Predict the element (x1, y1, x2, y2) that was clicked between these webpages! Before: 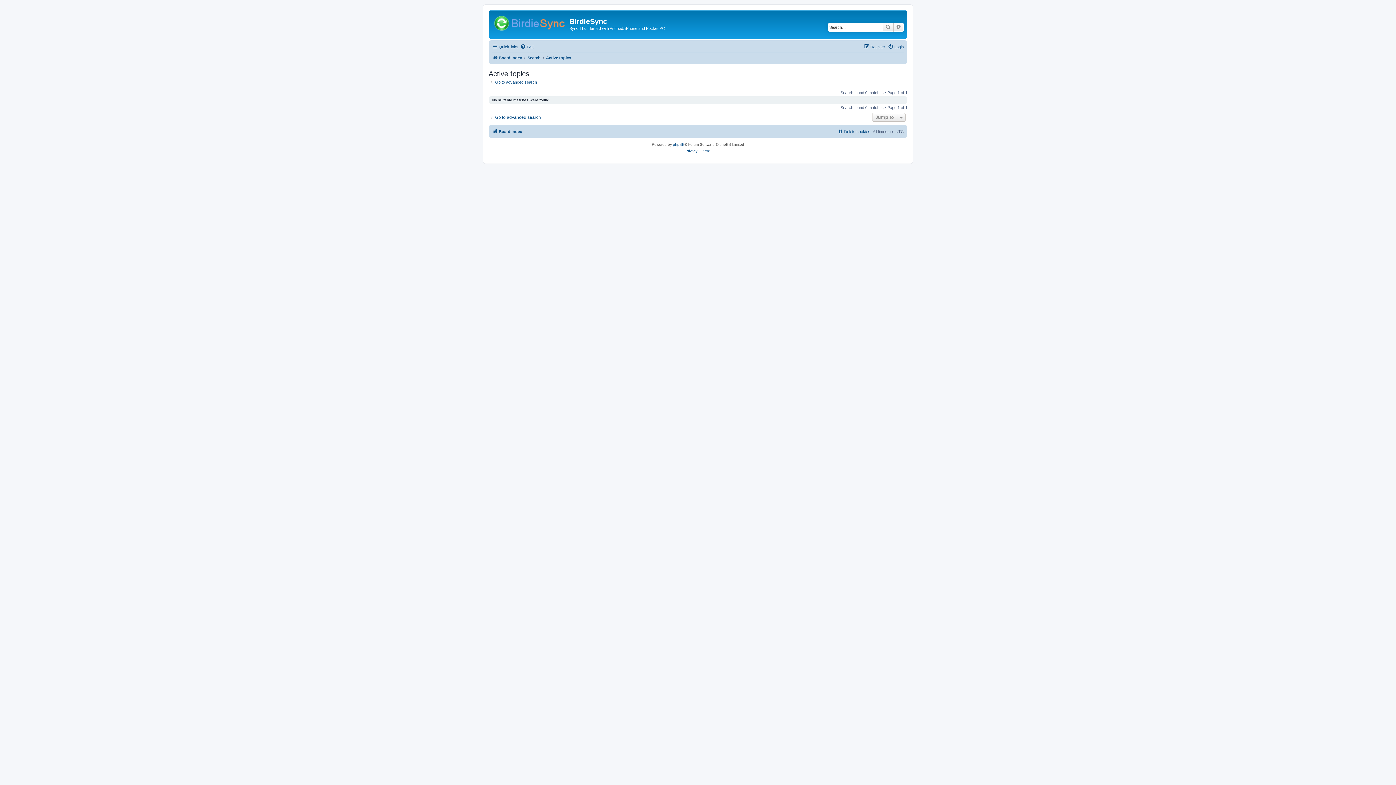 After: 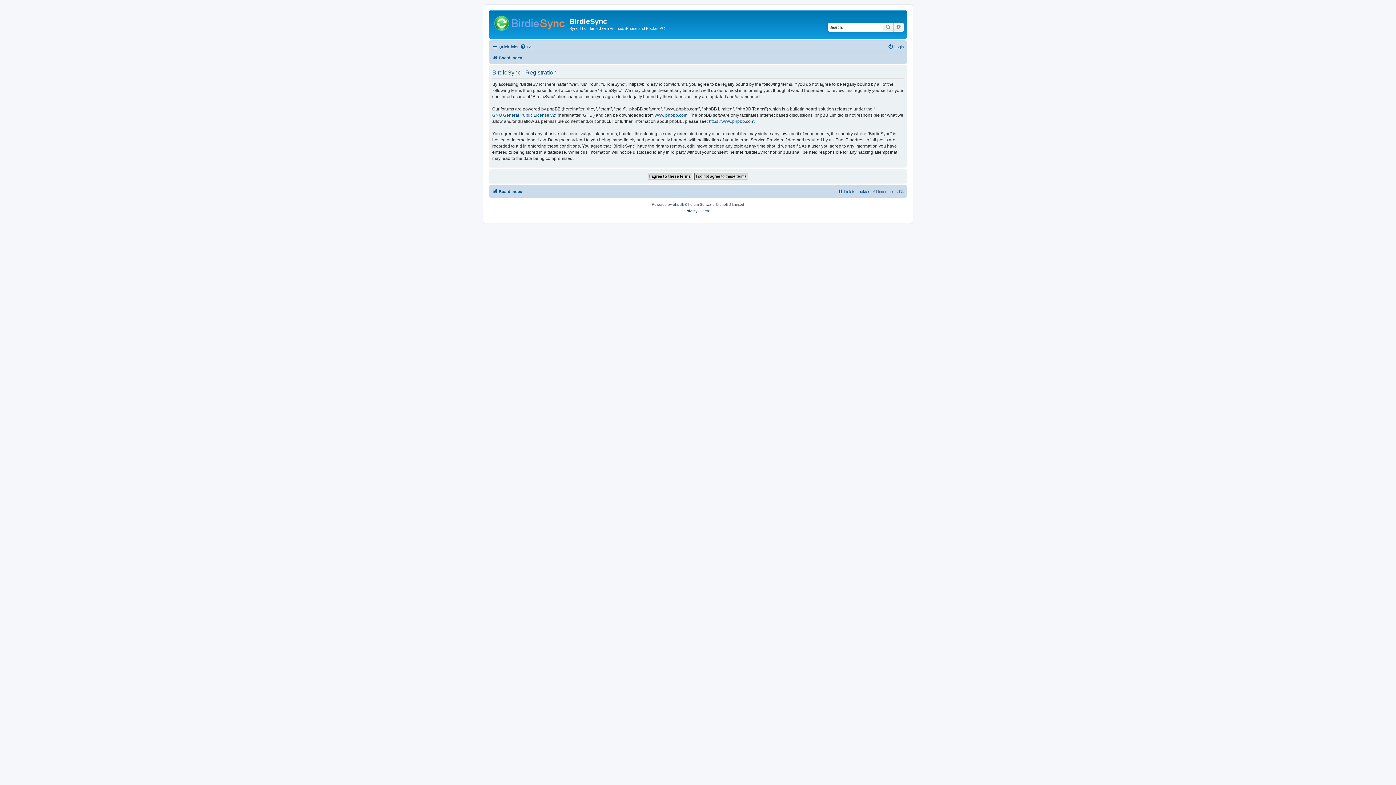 Action: bbox: (864, 42, 885, 51) label: Register